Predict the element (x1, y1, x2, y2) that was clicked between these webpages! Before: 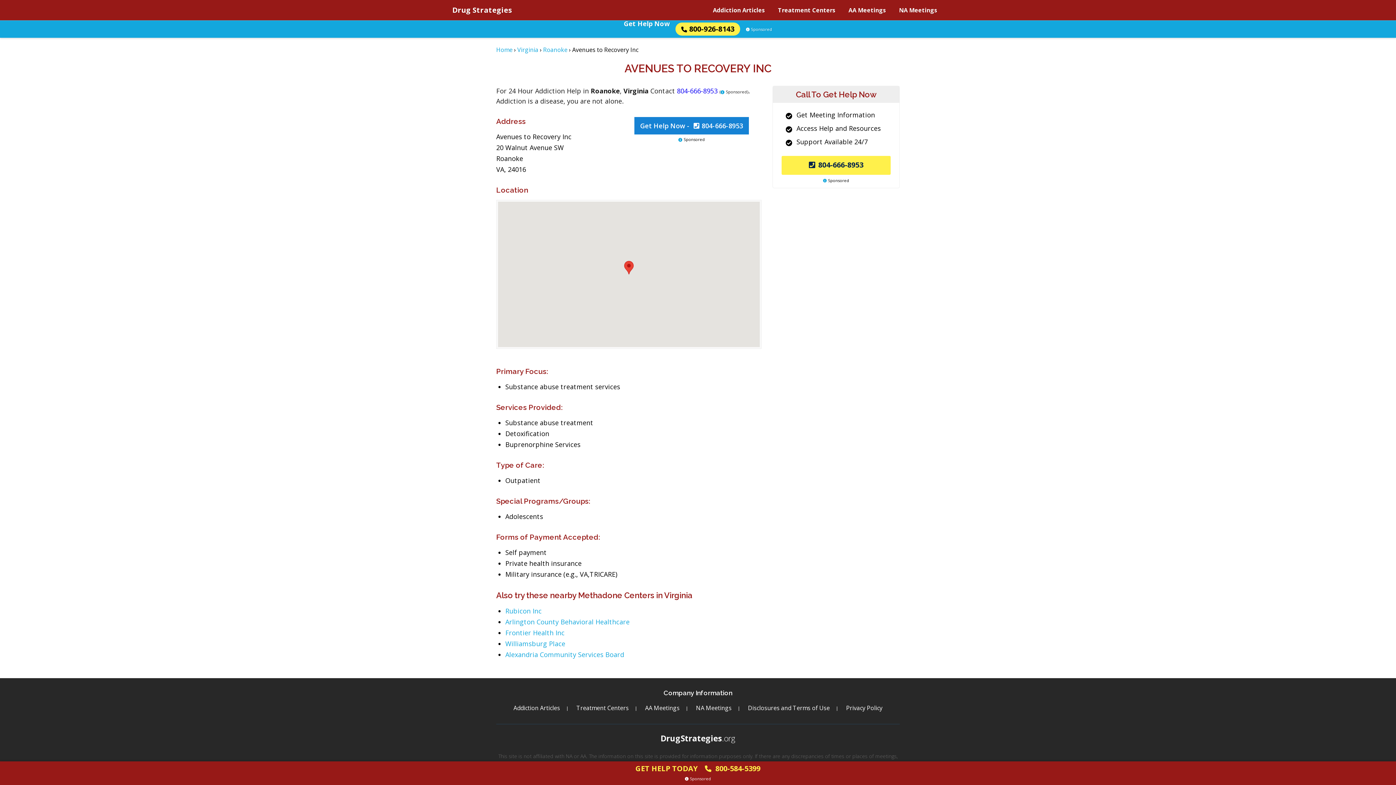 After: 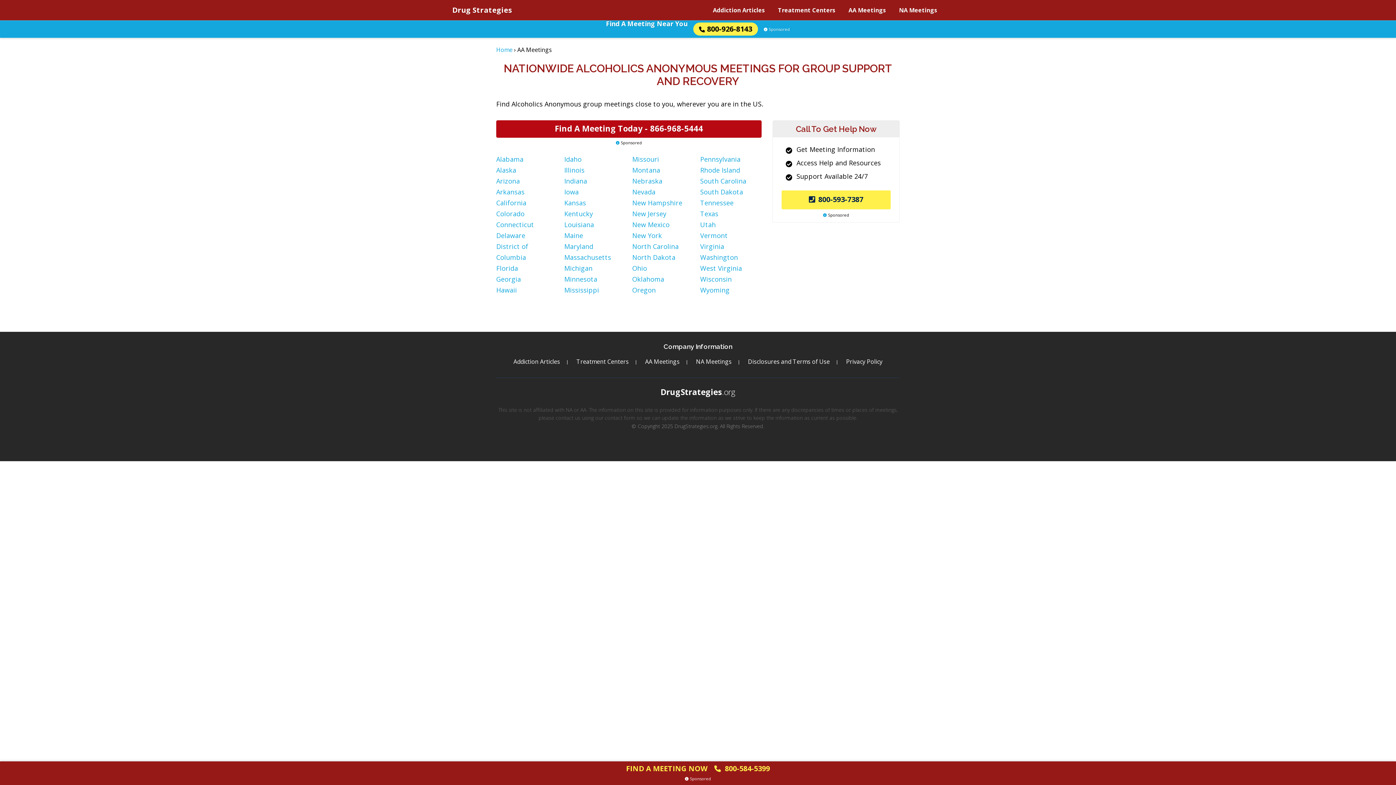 Action: bbox: (641, 703, 683, 713) label: AA Meetings